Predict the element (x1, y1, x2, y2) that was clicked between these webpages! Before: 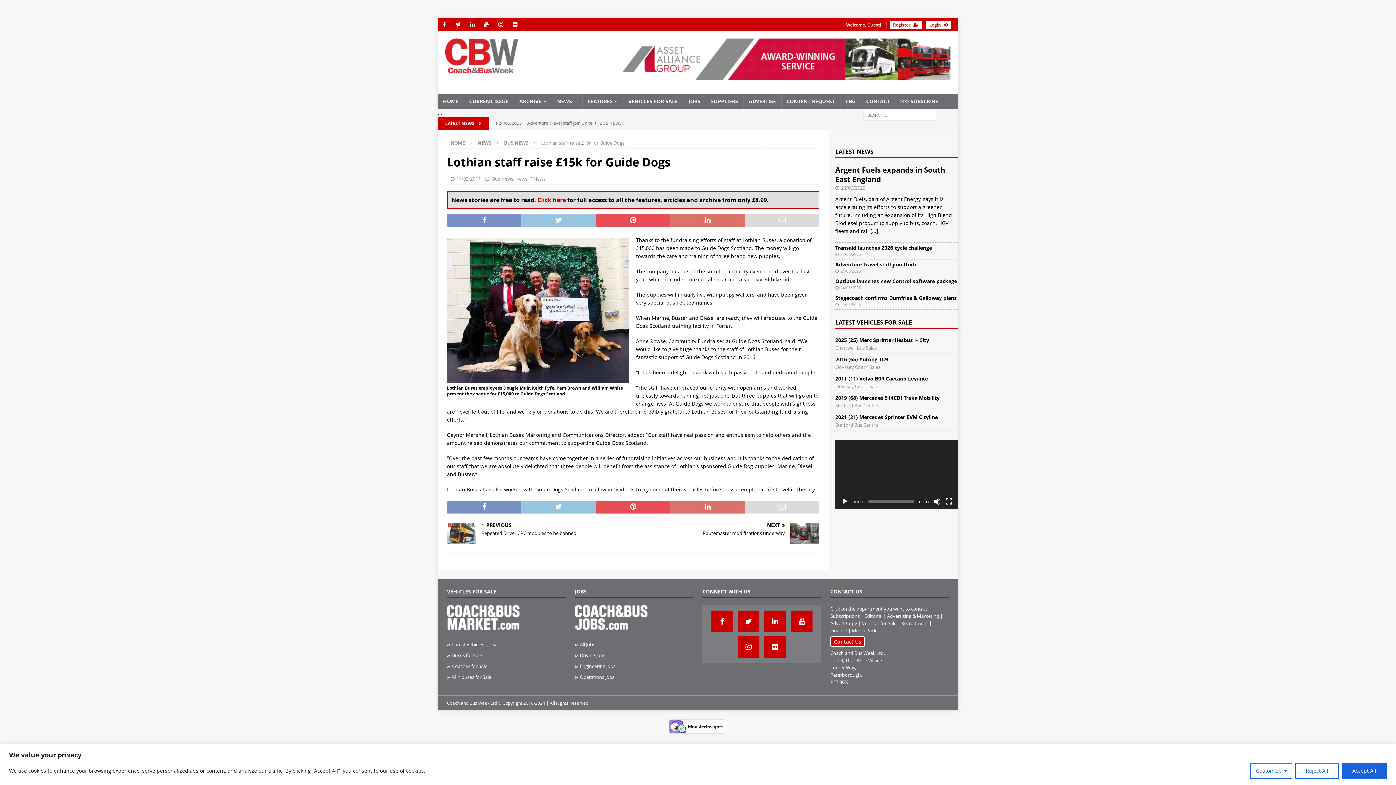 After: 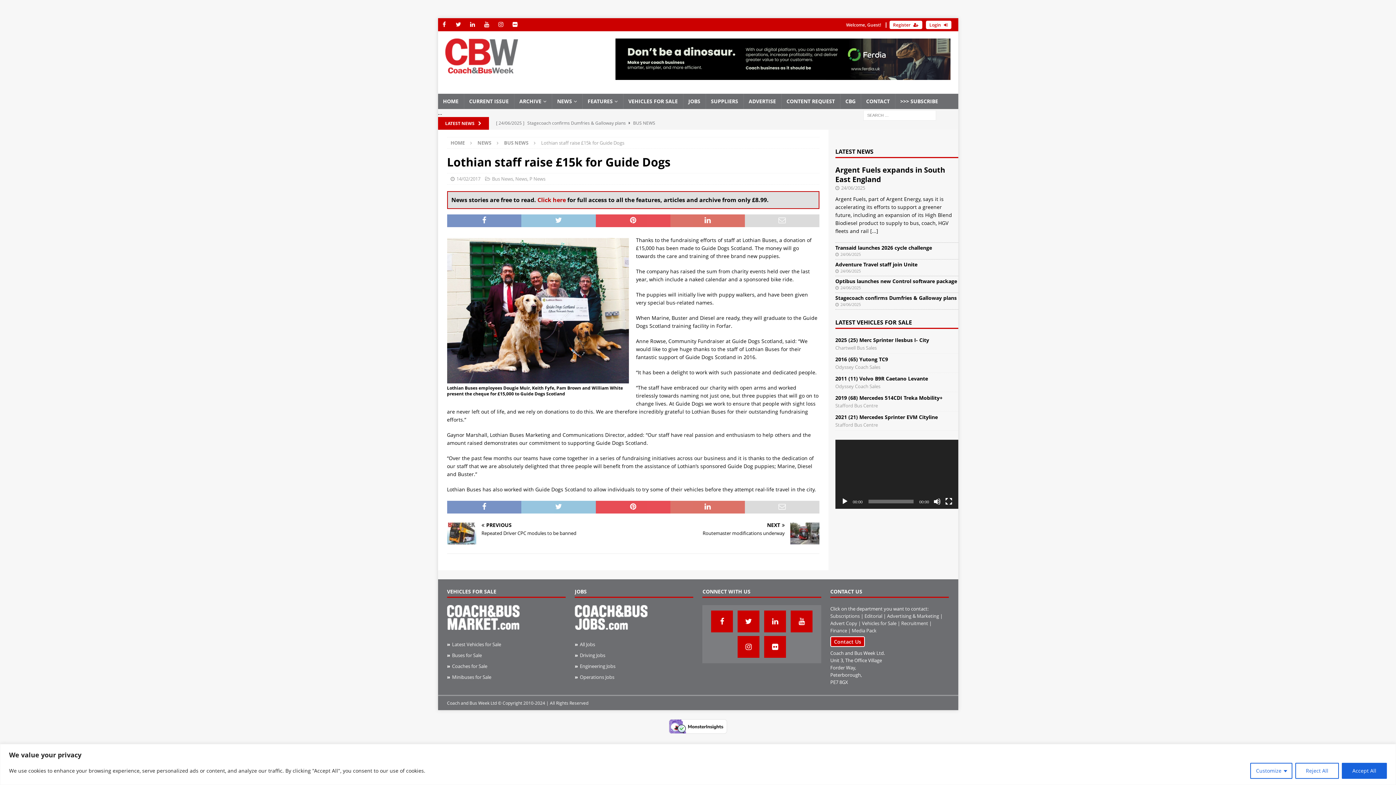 Action: label: Driving Jobs bbox: (574, 652, 605, 658)